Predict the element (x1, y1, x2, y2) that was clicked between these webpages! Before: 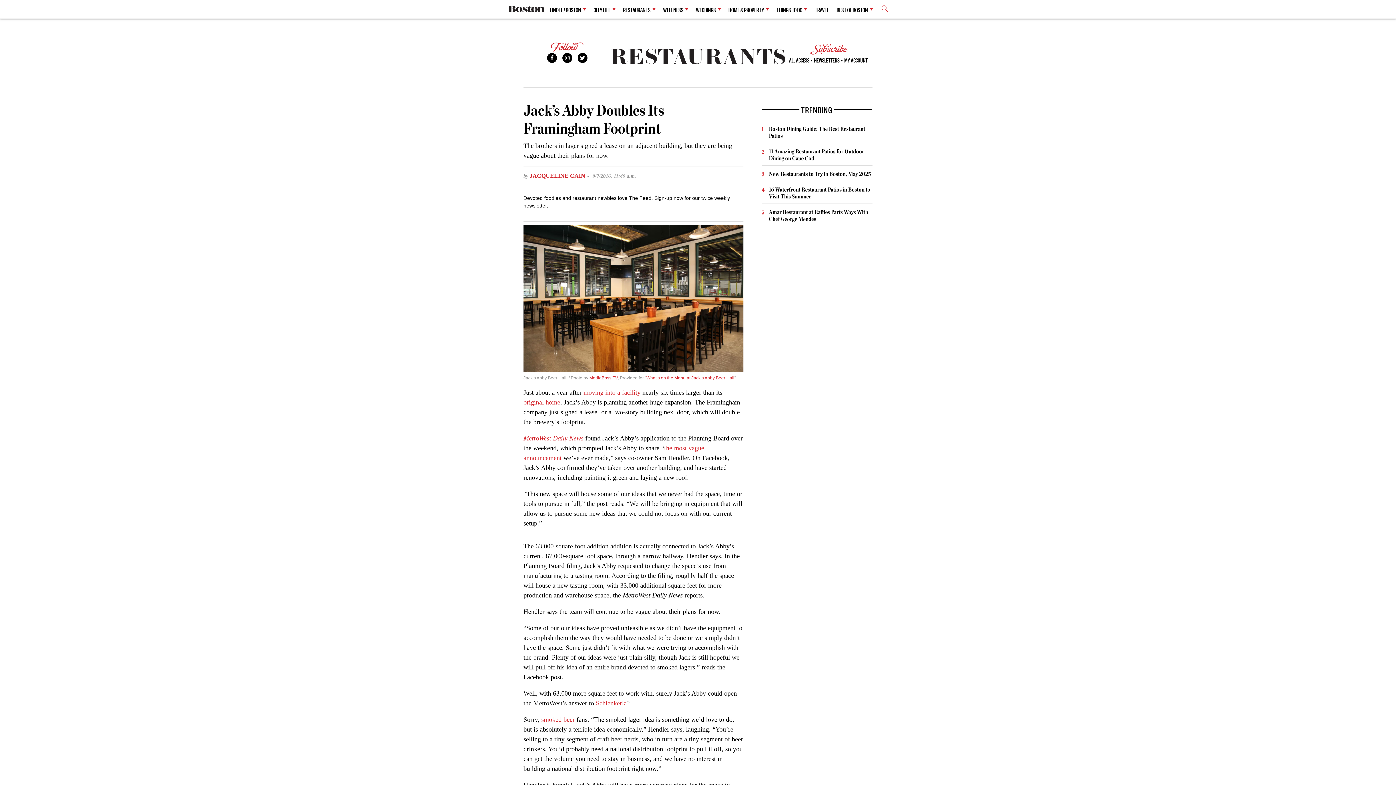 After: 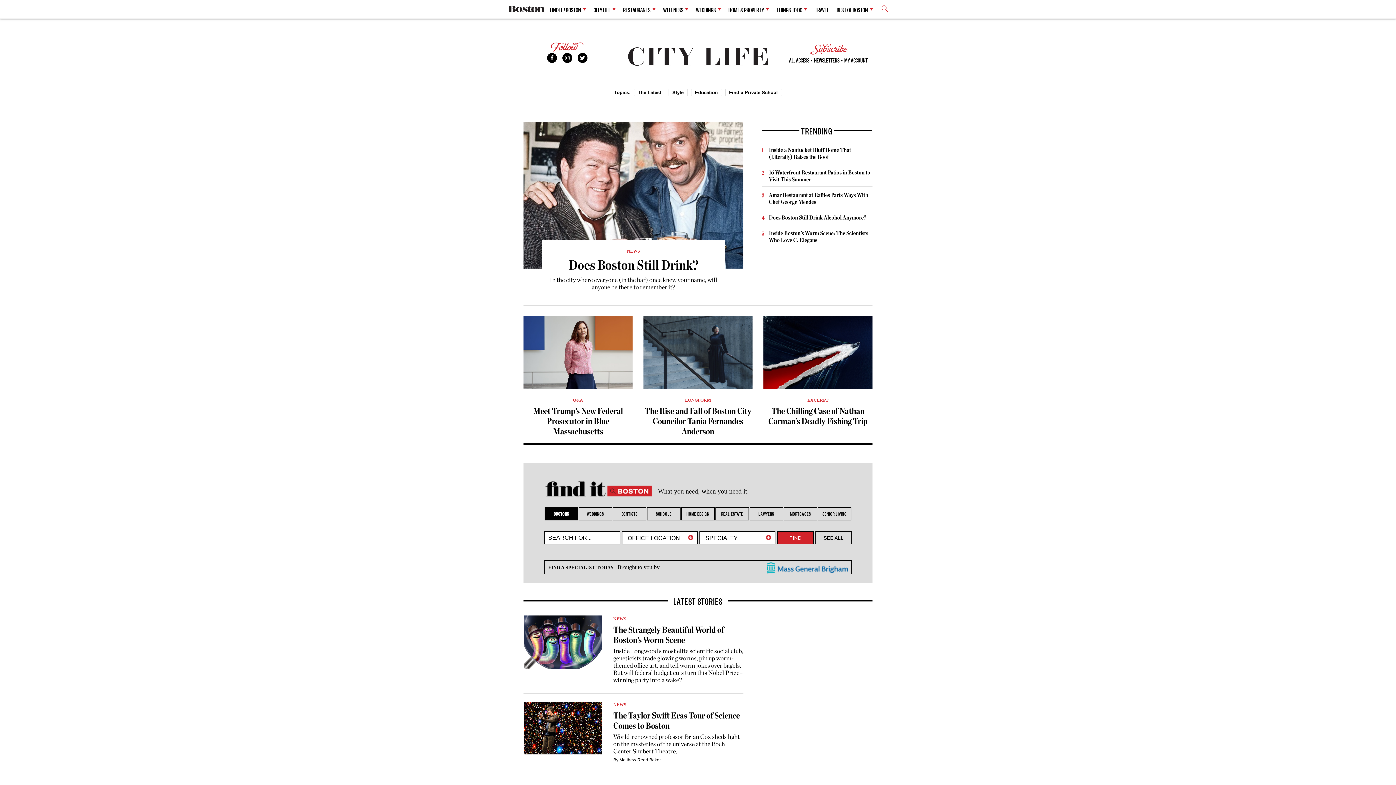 Action: label: CITY LIFE bbox: (593, 1, 615, 17)